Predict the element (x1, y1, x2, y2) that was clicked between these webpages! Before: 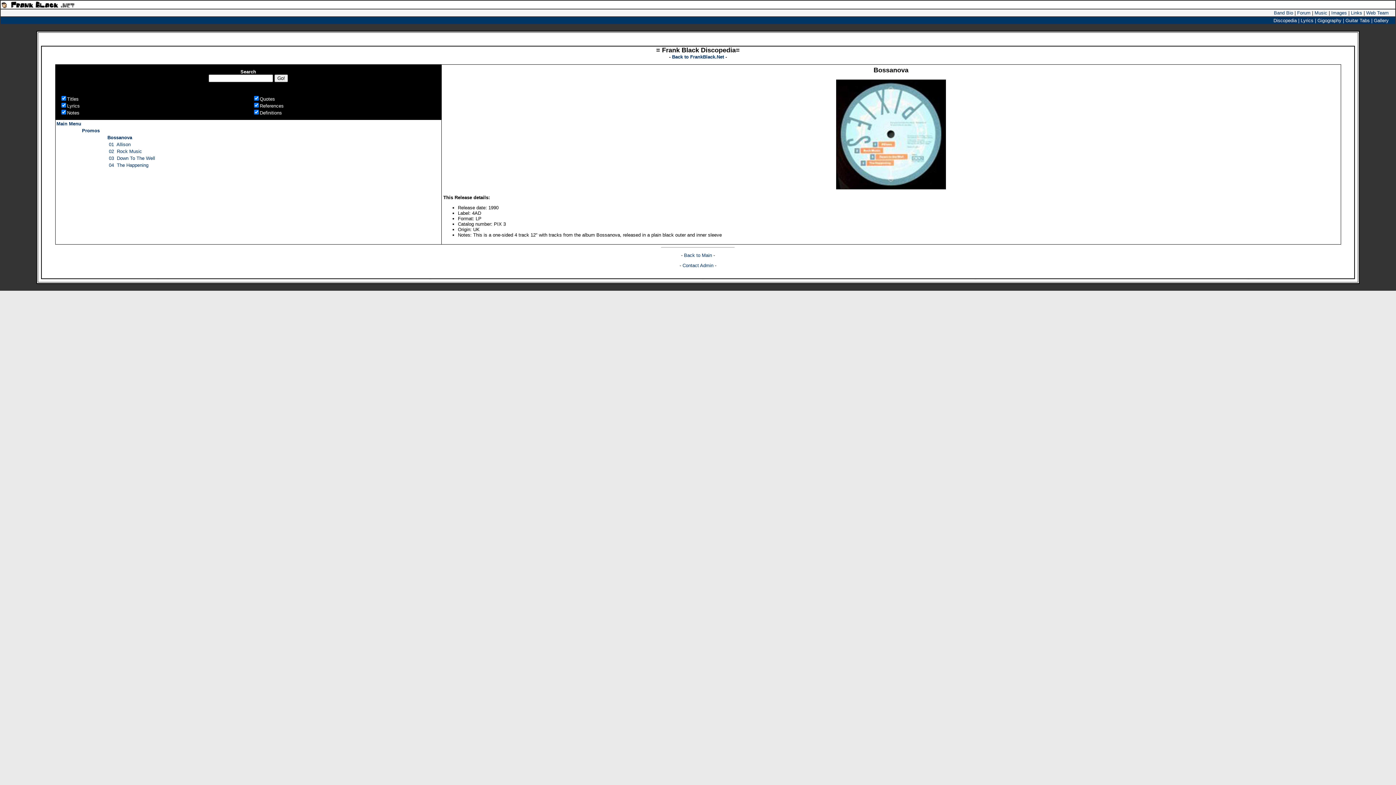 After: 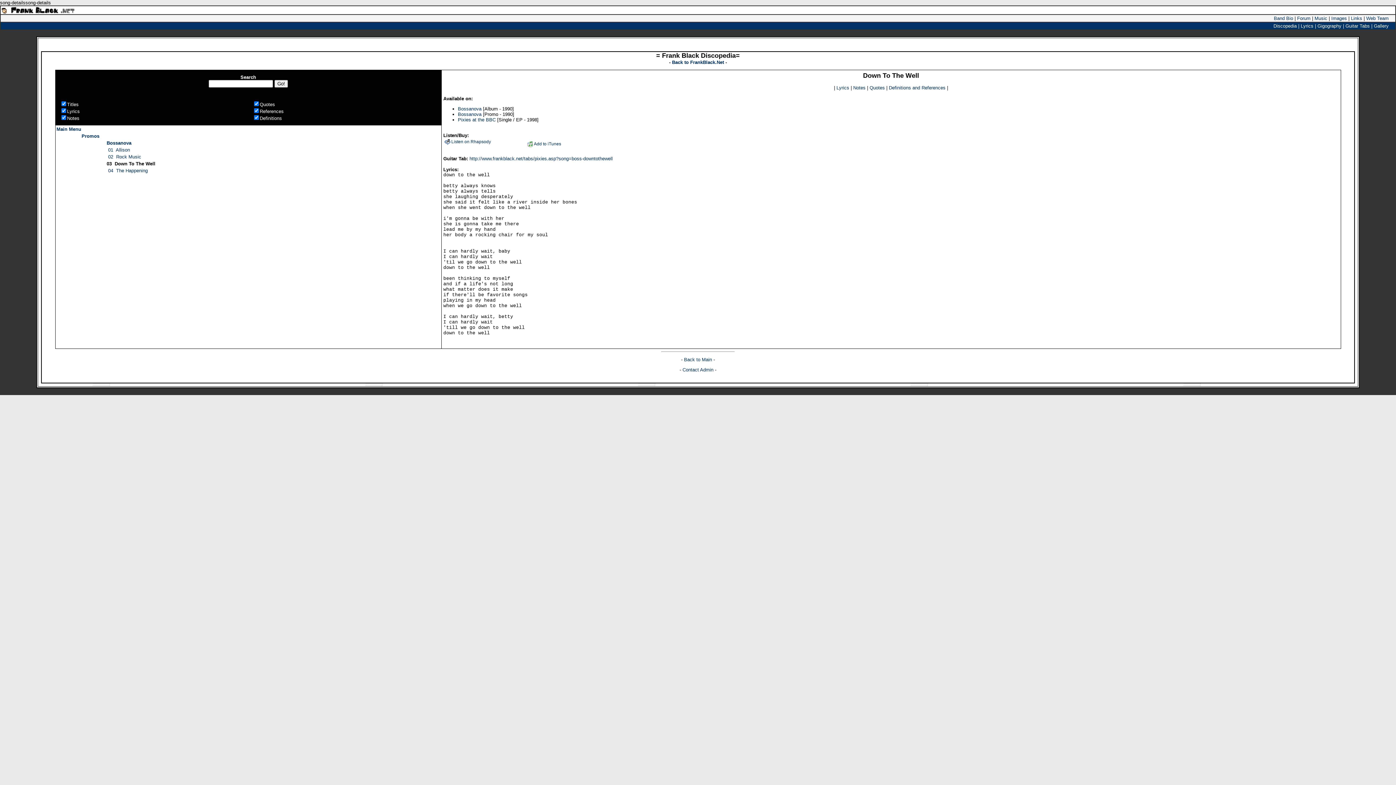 Action: label: 03  Down To The Well bbox: (108, 155, 155, 161)